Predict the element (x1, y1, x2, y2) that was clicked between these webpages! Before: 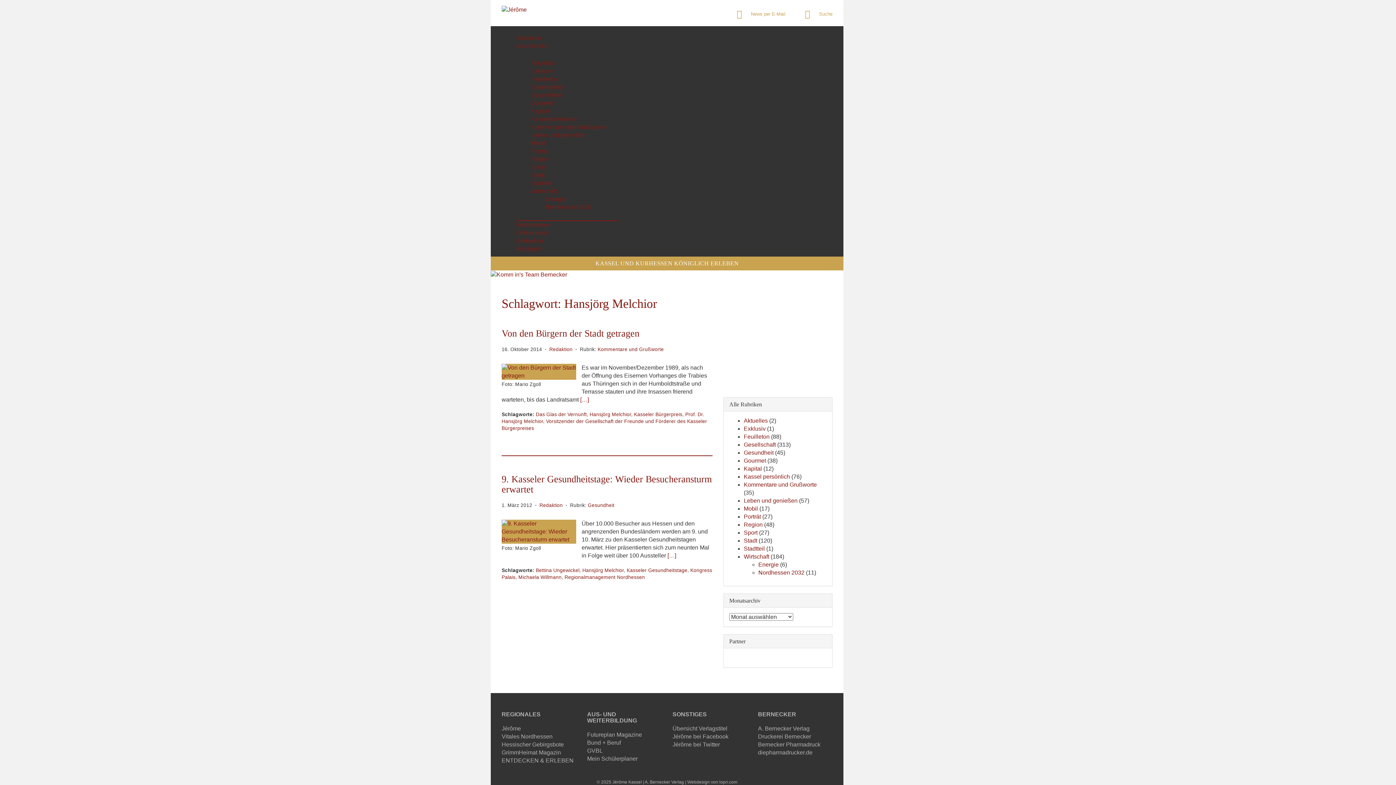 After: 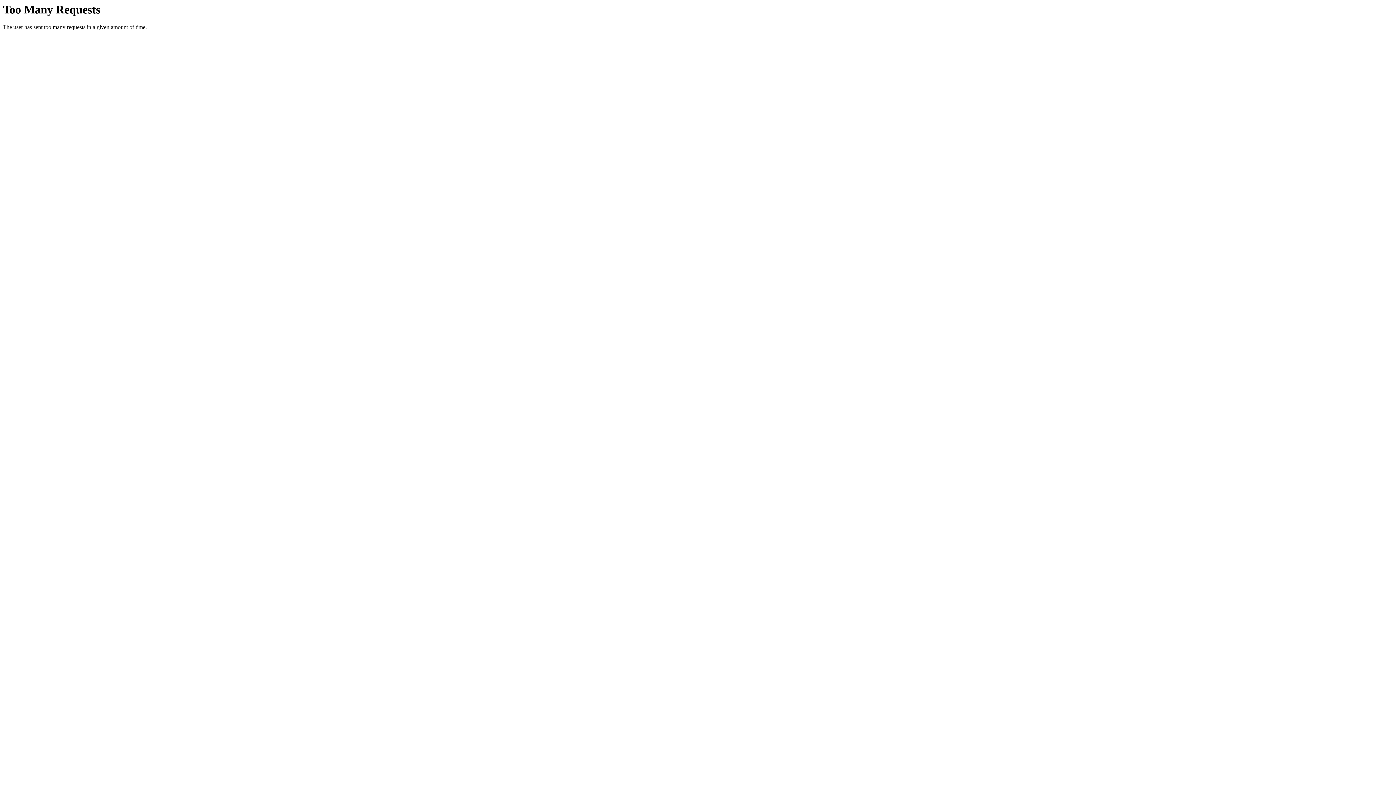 Action: label: Feuilleton bbox: (744, 433, 769, 439)